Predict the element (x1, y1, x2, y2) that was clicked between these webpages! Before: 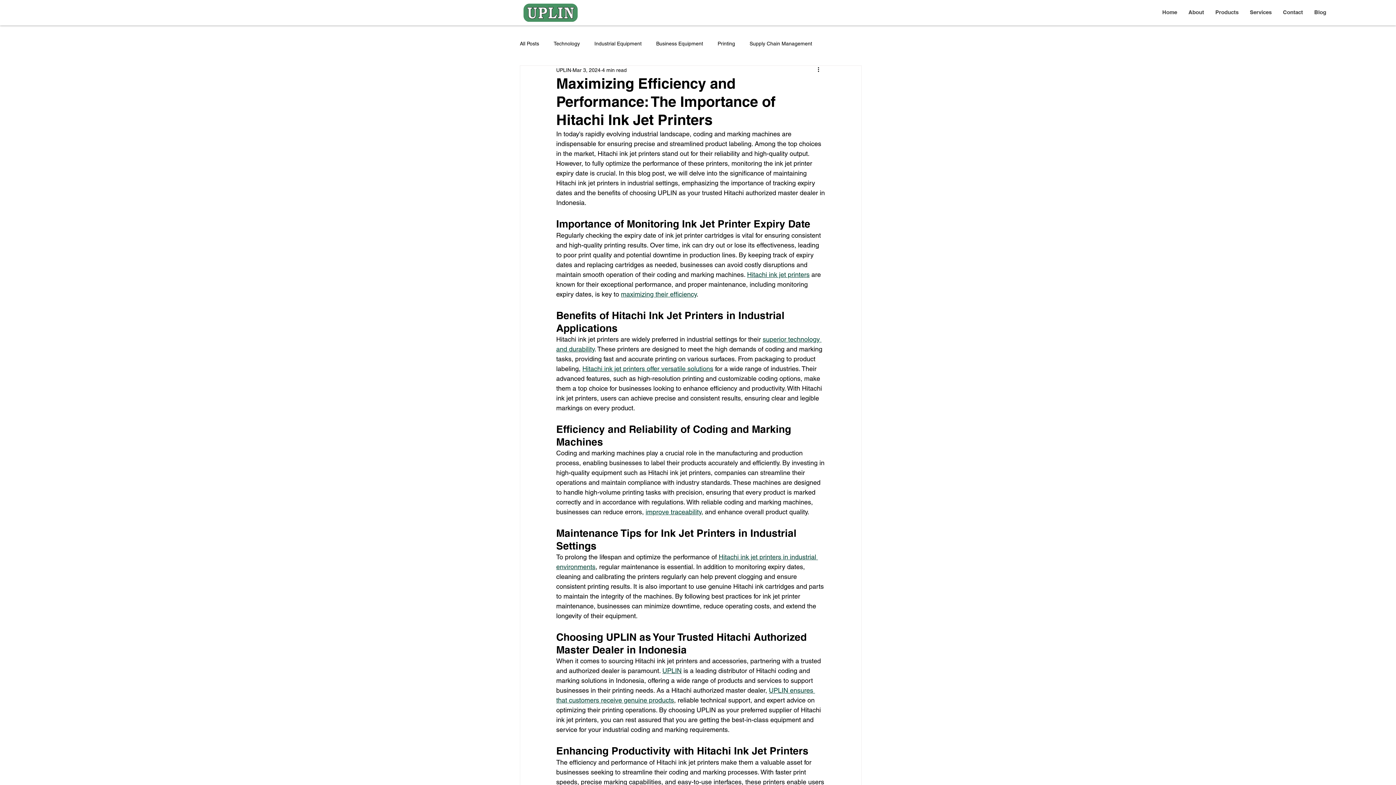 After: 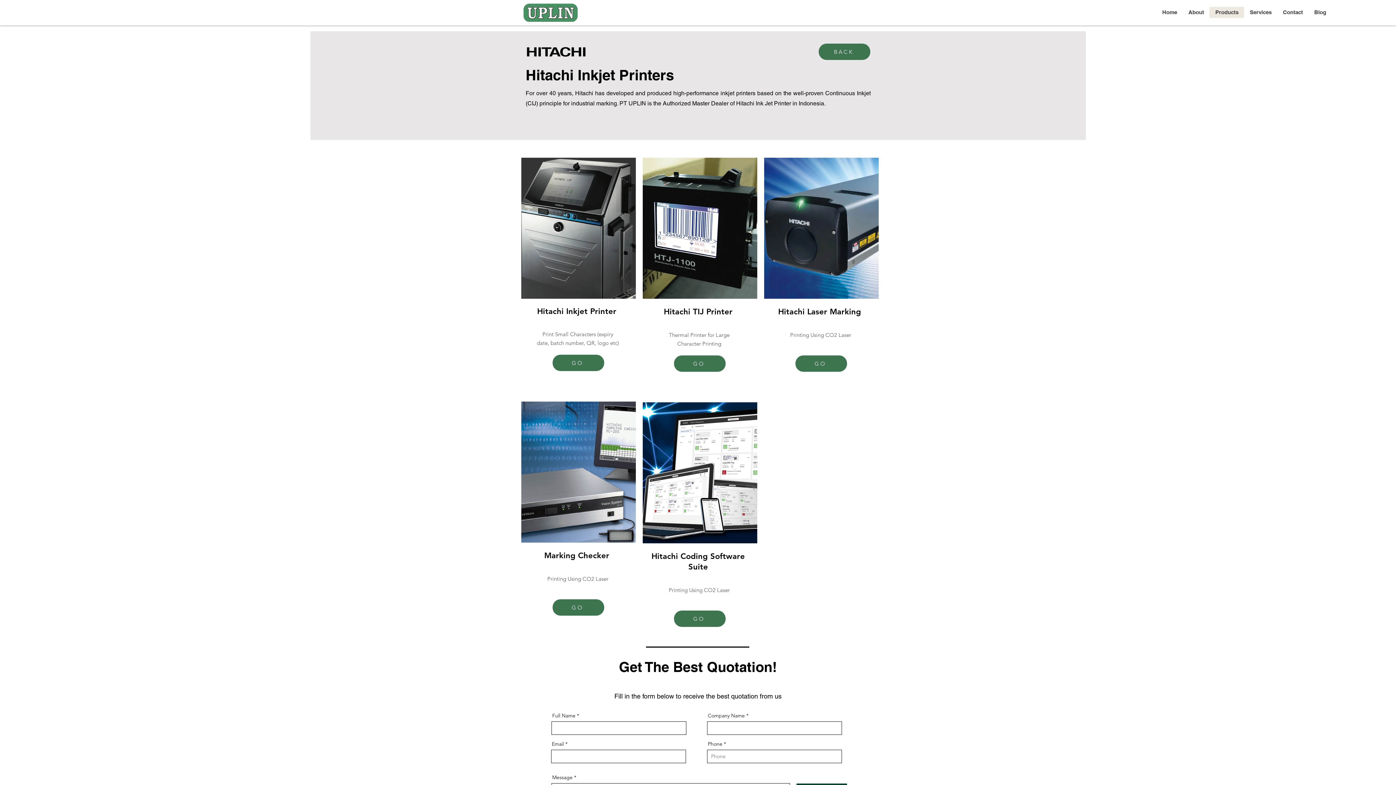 Action: bbox: (747, 270, 809, 278) label: Hitachi ink jet printers